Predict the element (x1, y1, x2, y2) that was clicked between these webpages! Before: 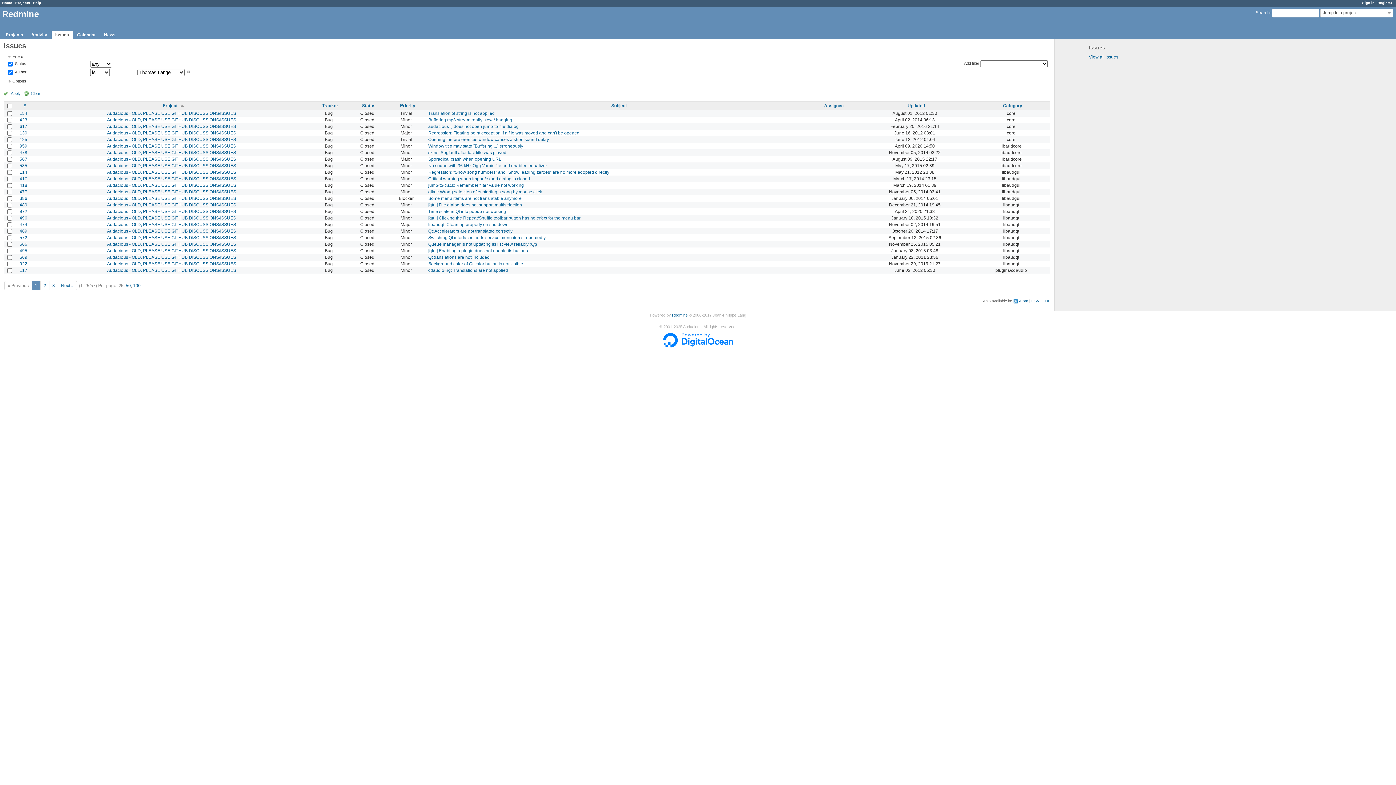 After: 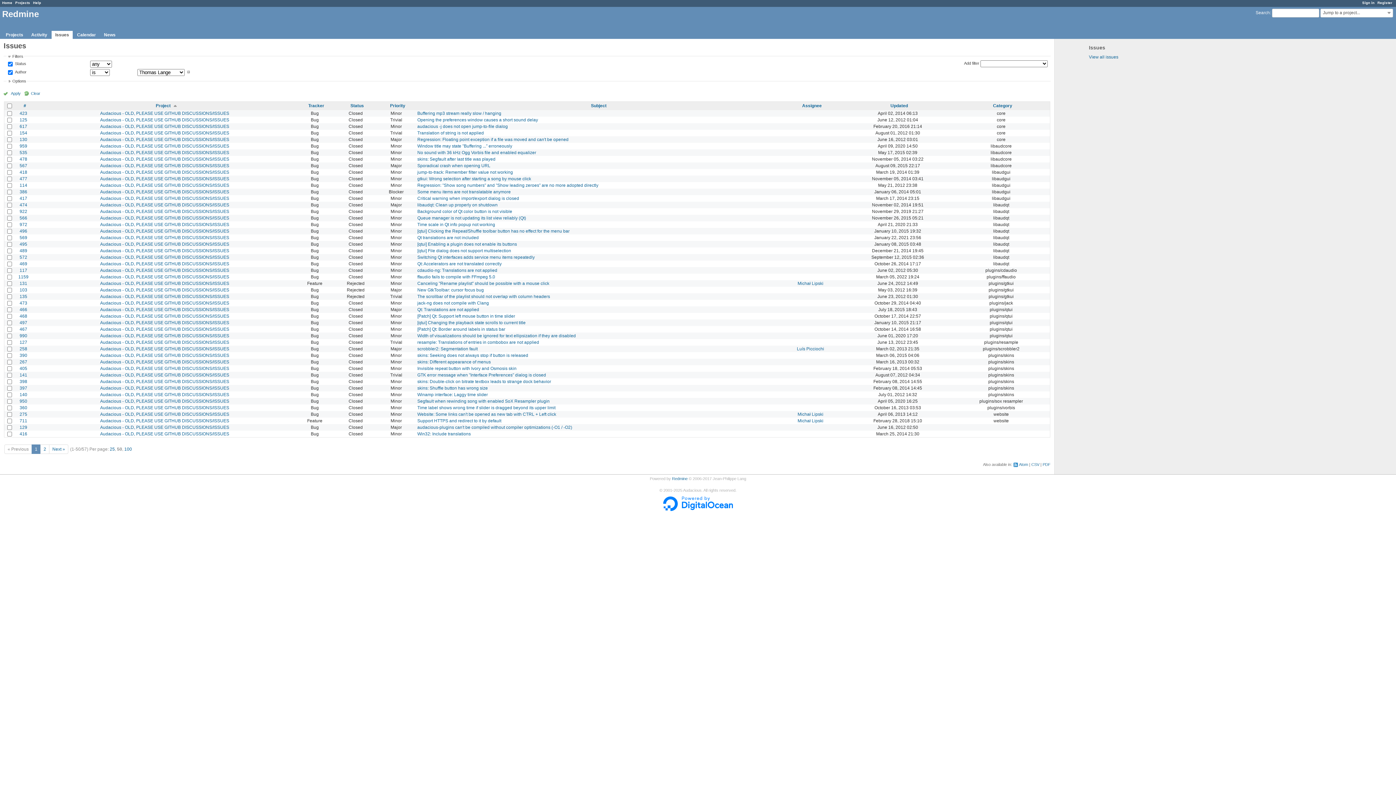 Action: label: 50 bbox: (125, 283, 130, 288)